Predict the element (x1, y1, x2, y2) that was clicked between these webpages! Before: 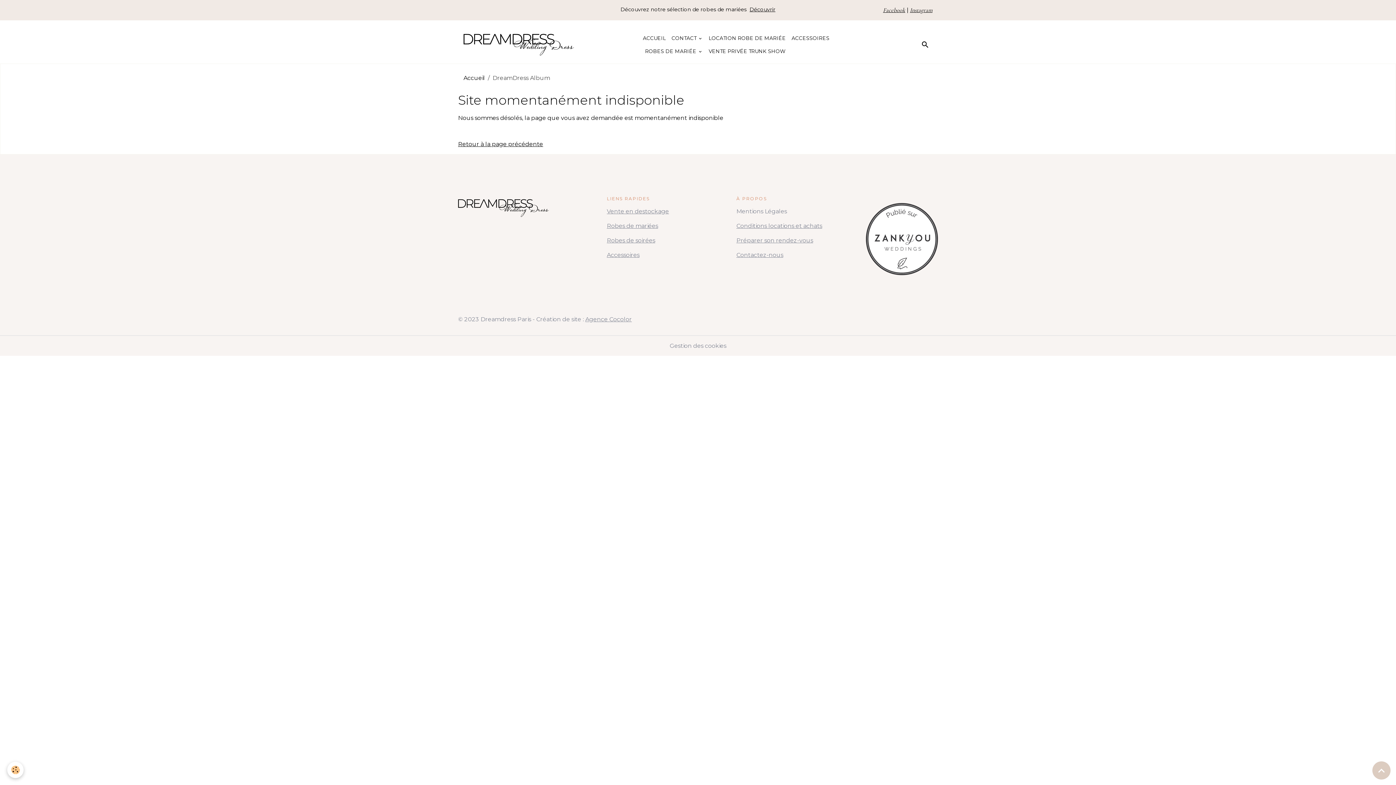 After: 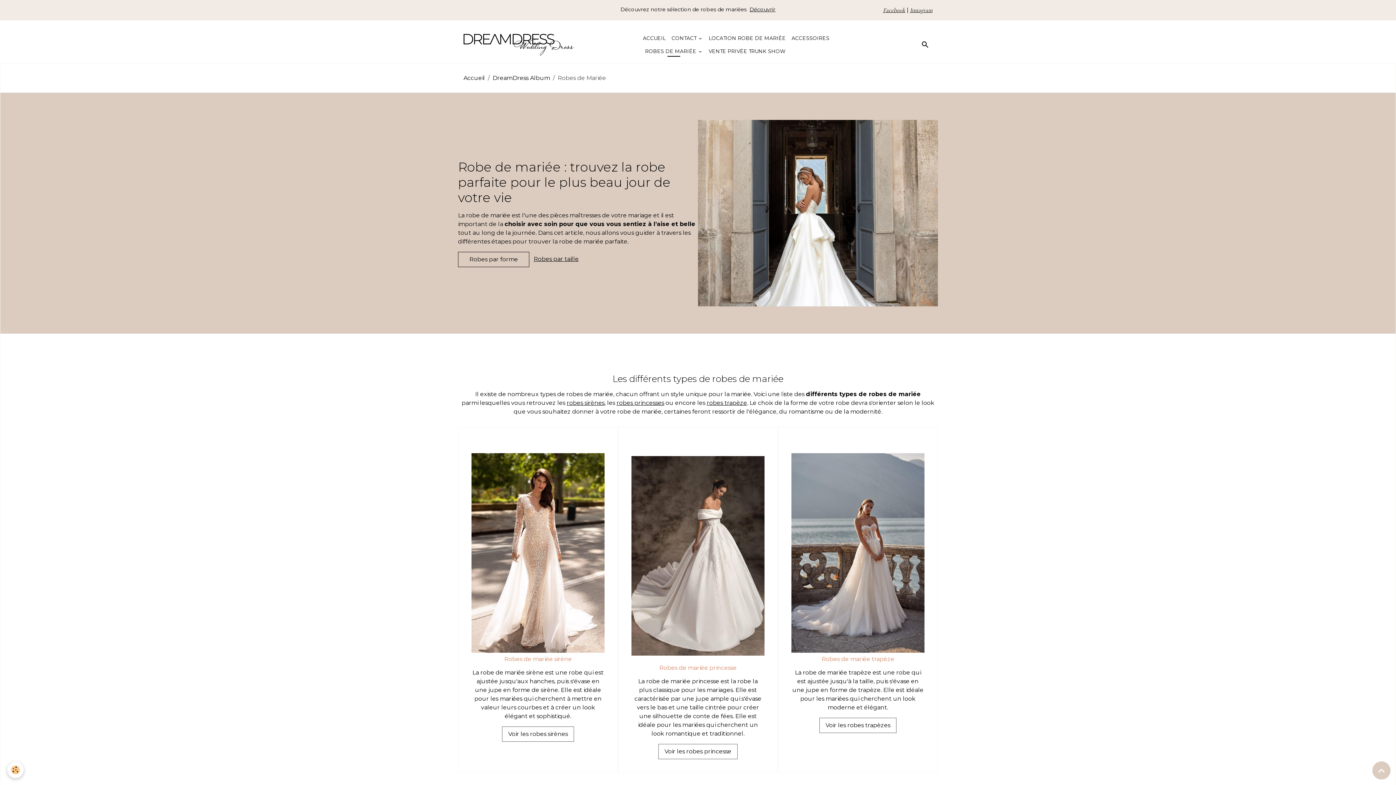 Action: label: ROBES DE MARIÉE  bbox: (642, 44, 705, 57)